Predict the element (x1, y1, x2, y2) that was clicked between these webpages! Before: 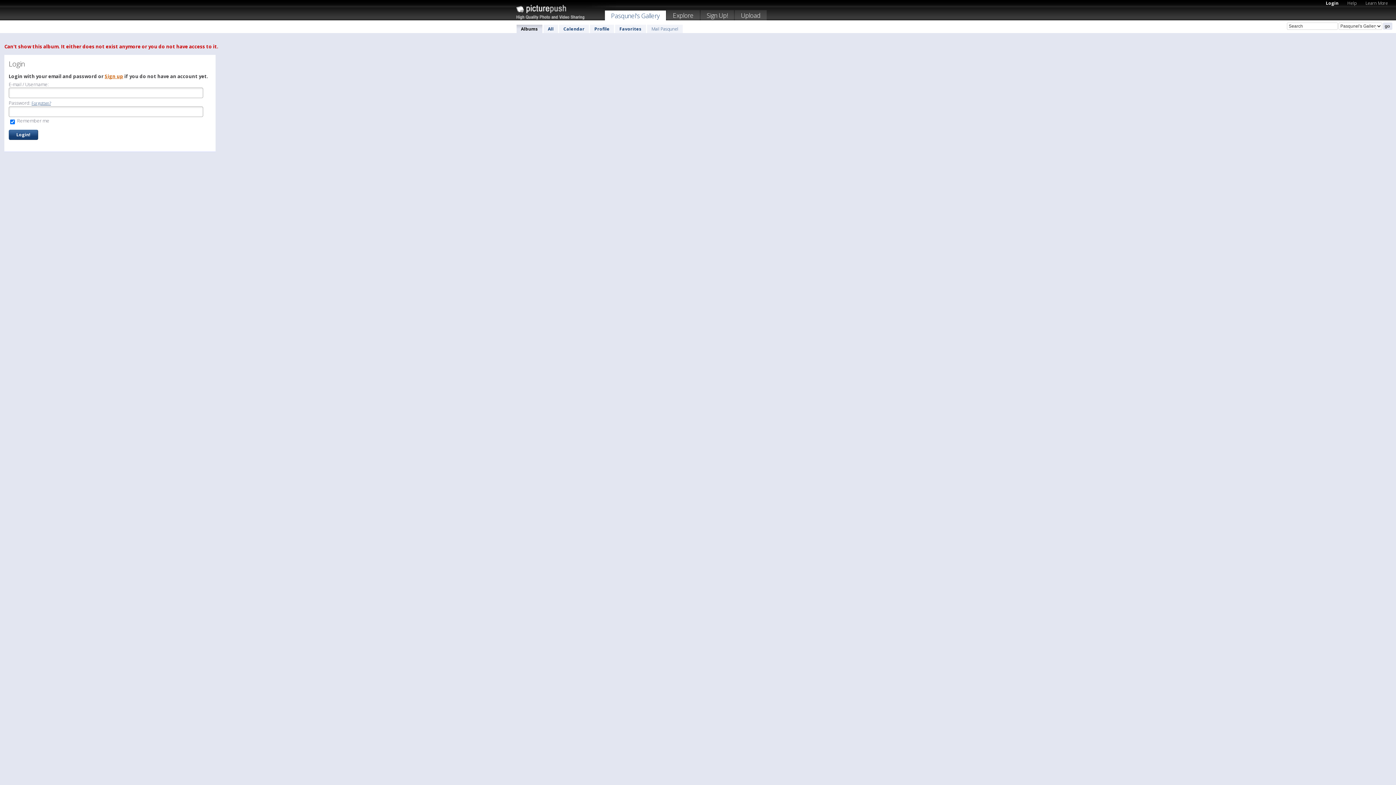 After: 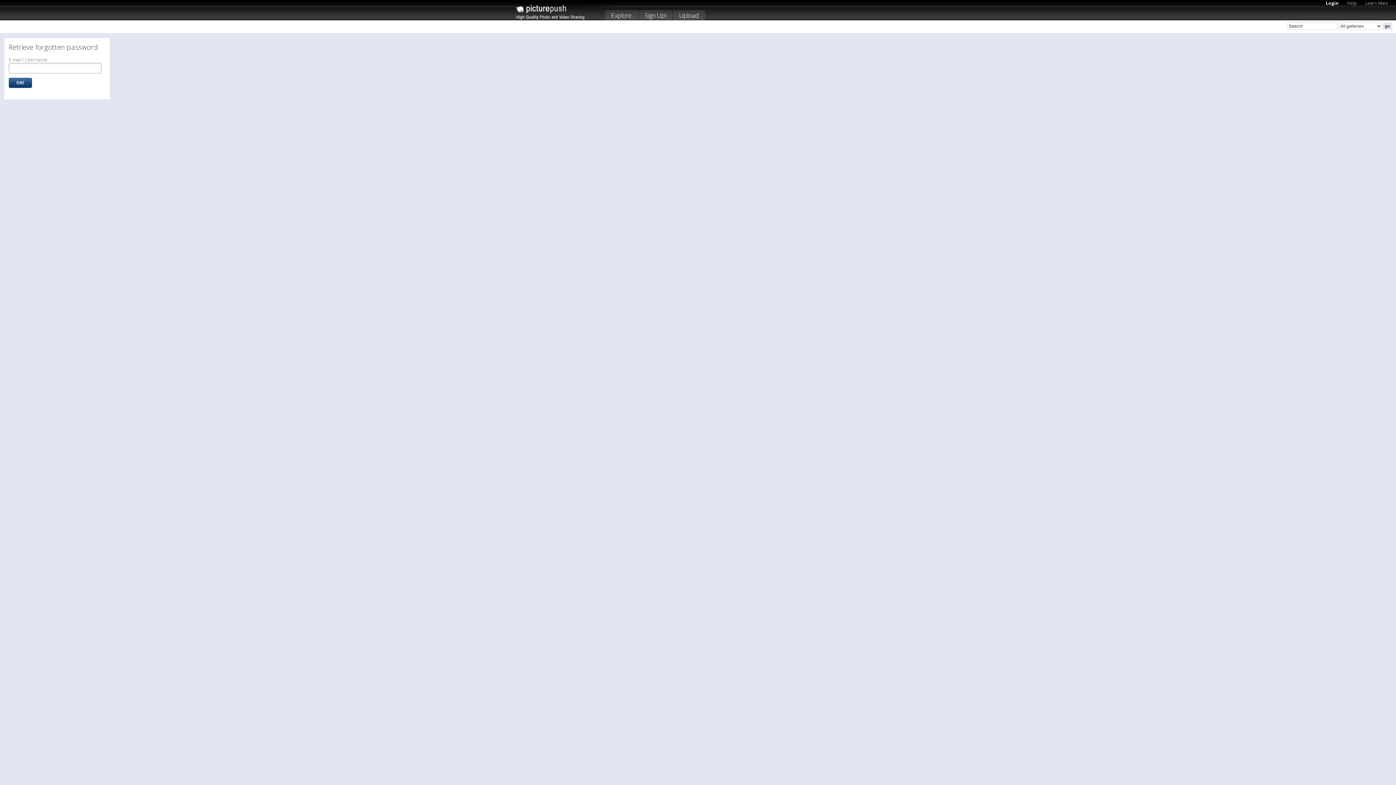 Action: label: Forgotten? bbox: (31, 100, 50, 105)